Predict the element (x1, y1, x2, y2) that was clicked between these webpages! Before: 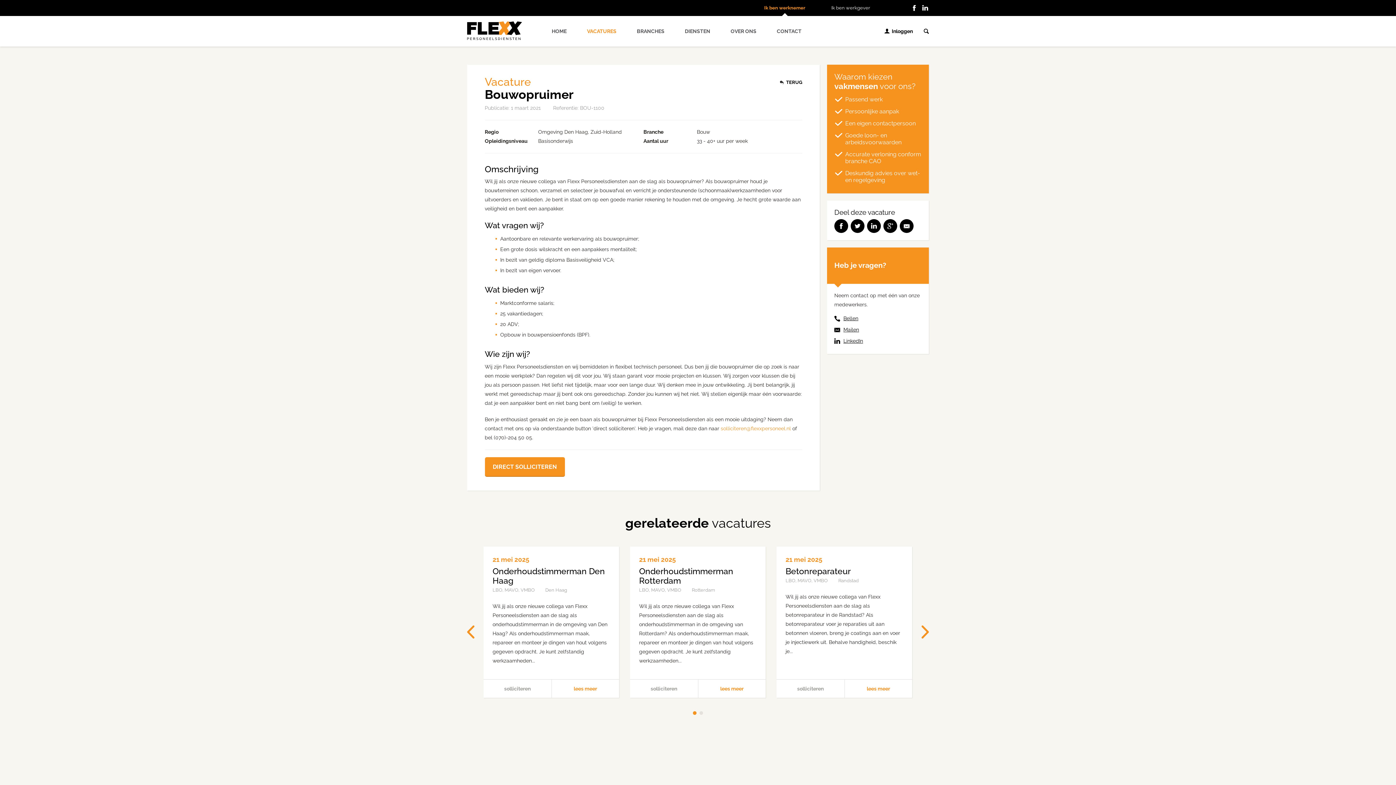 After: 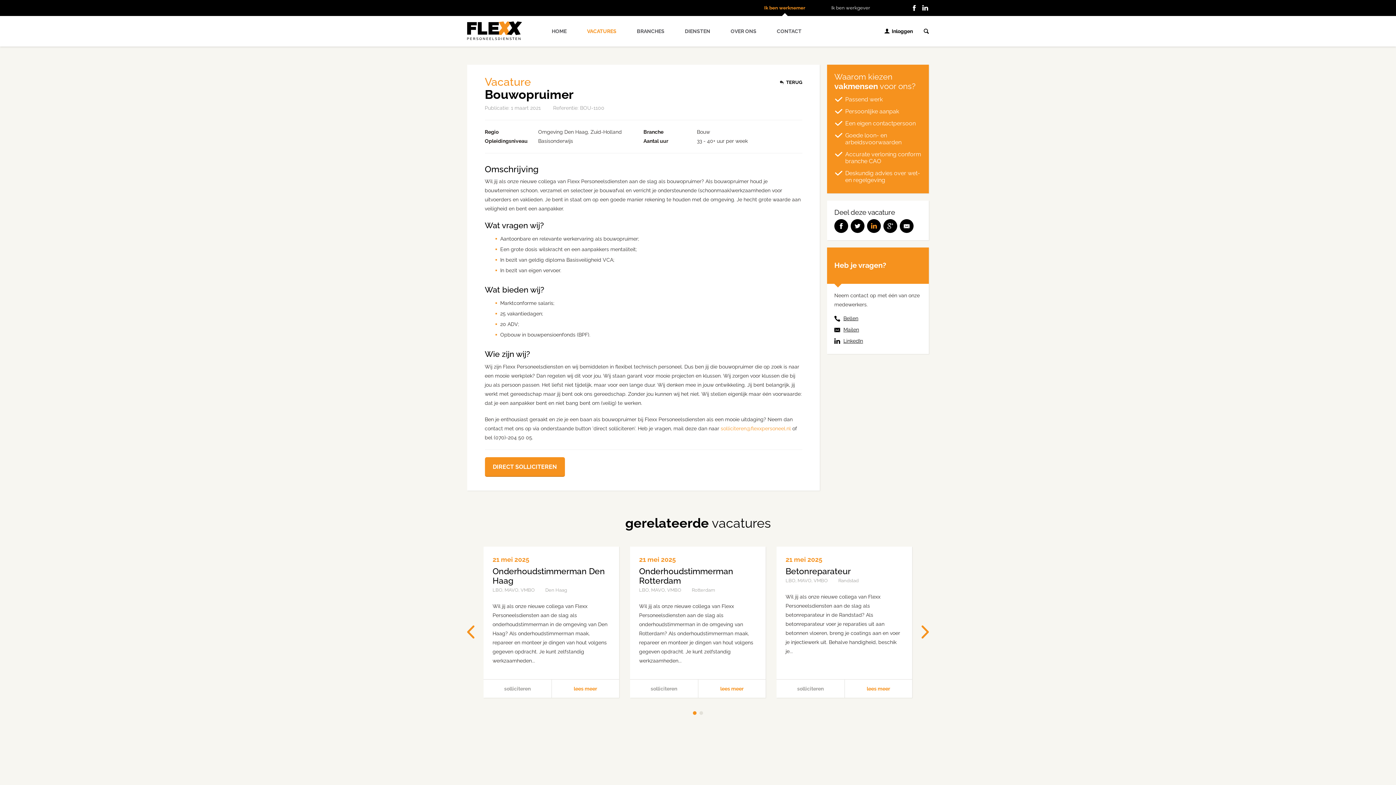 Action: bbox: (867, 219, 881, 233) label: LinkedIn